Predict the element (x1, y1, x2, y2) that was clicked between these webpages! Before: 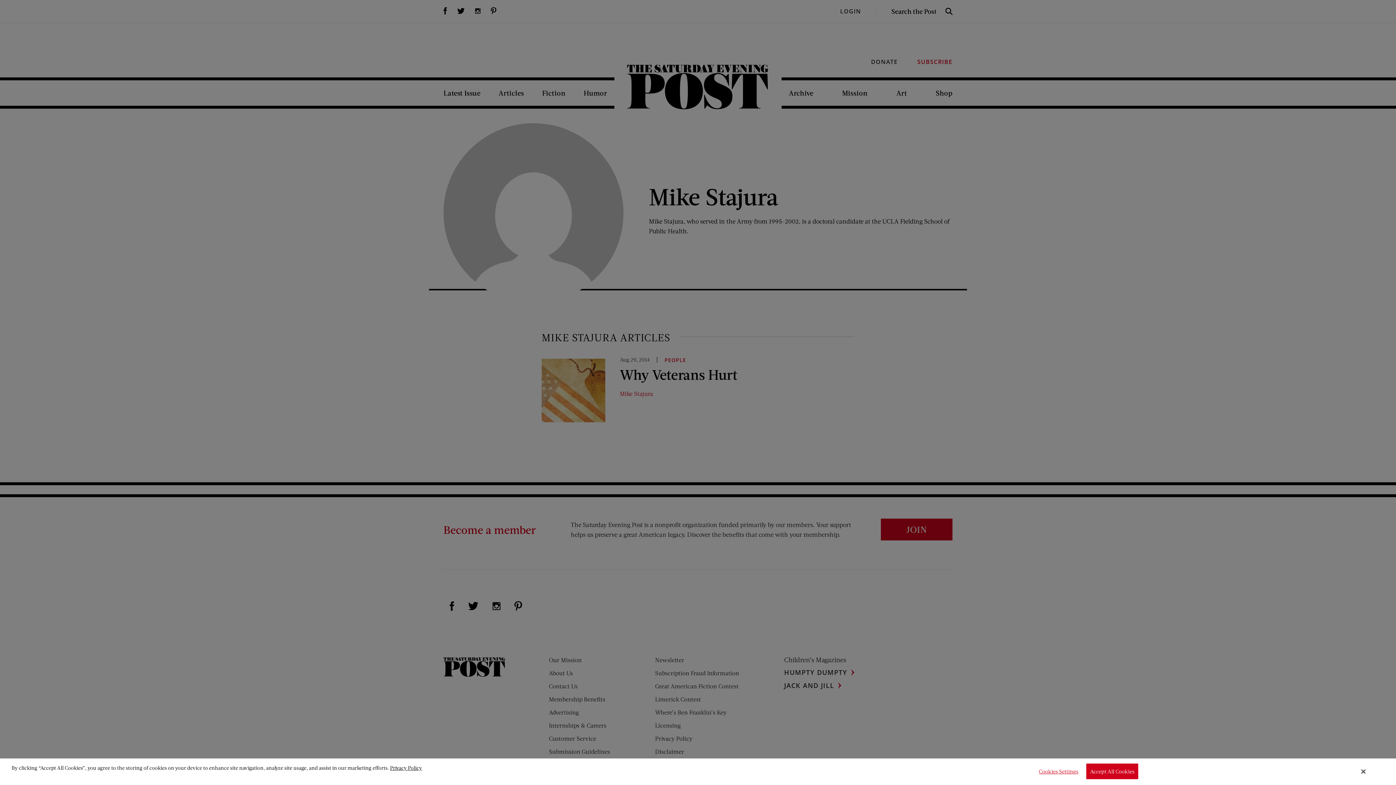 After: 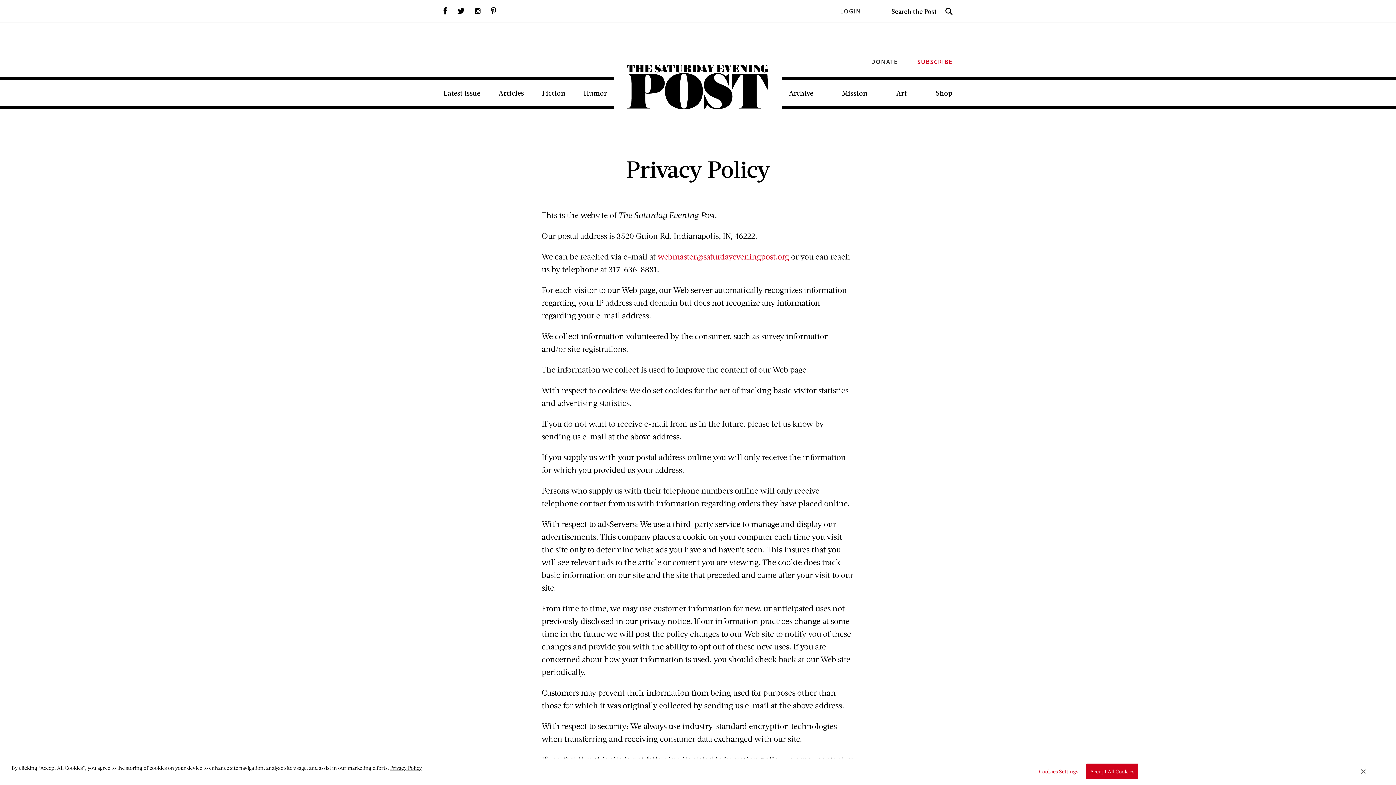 Action: bbox: (390, 764, 422, 771) label: Privacy Policy